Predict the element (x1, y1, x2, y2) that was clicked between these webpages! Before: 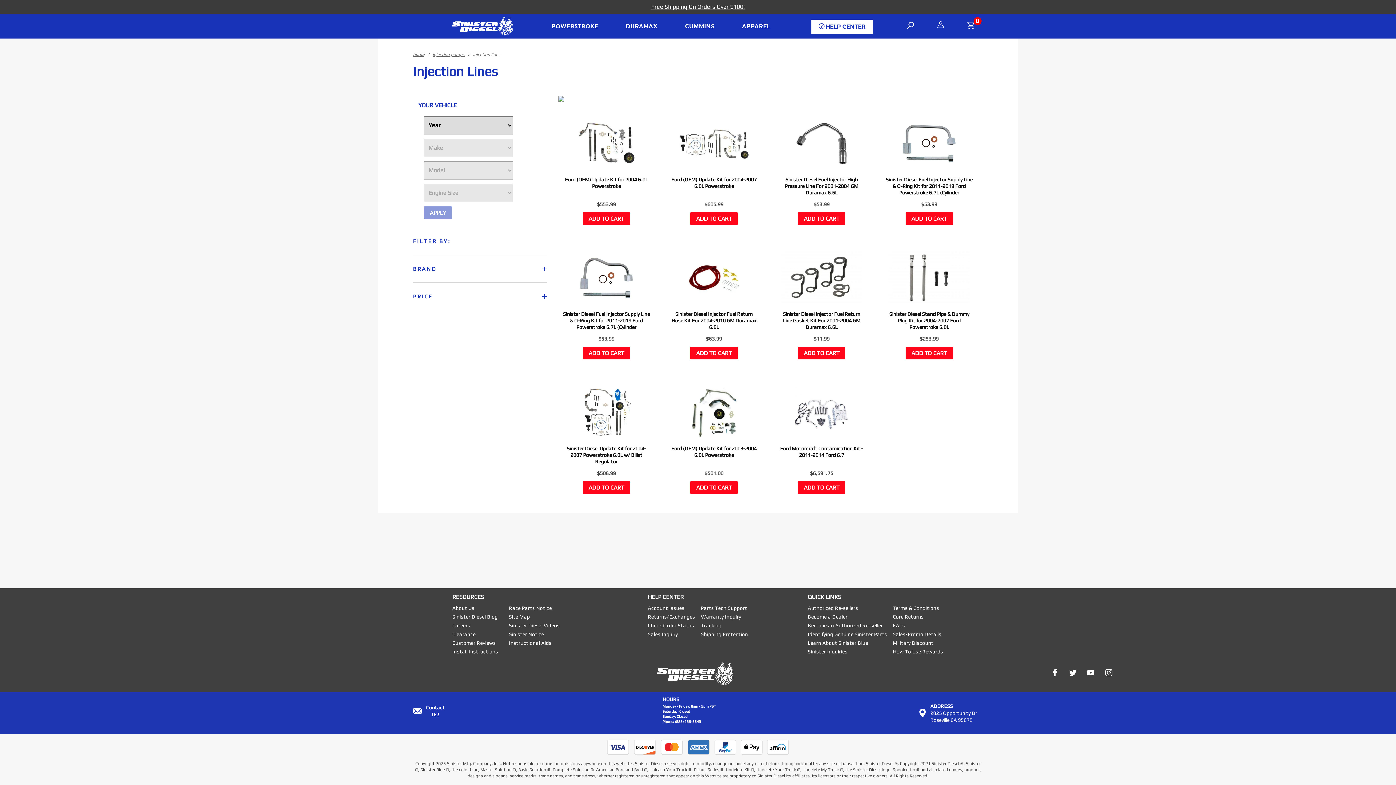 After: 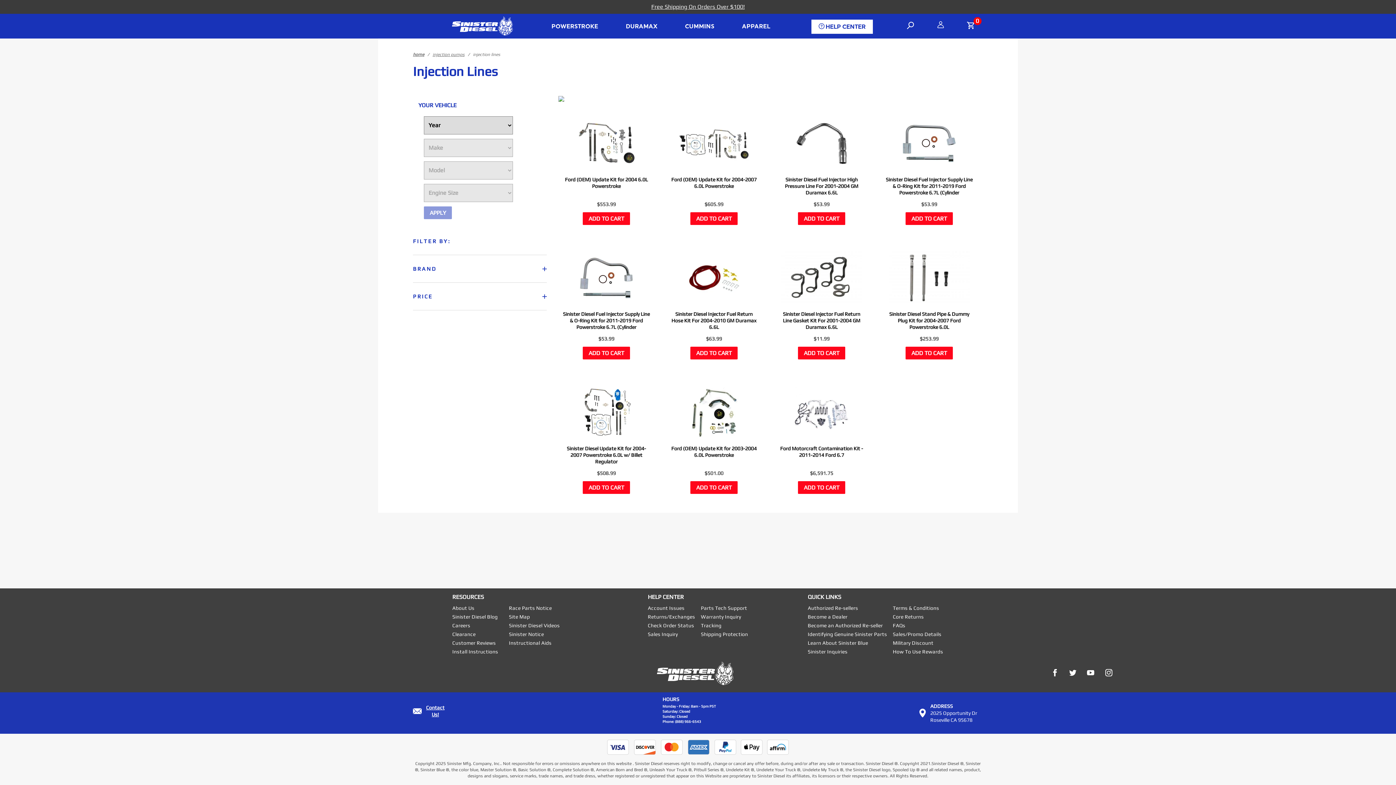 Action: label: YouTube bbox: (1087, 669, 1094, 676)